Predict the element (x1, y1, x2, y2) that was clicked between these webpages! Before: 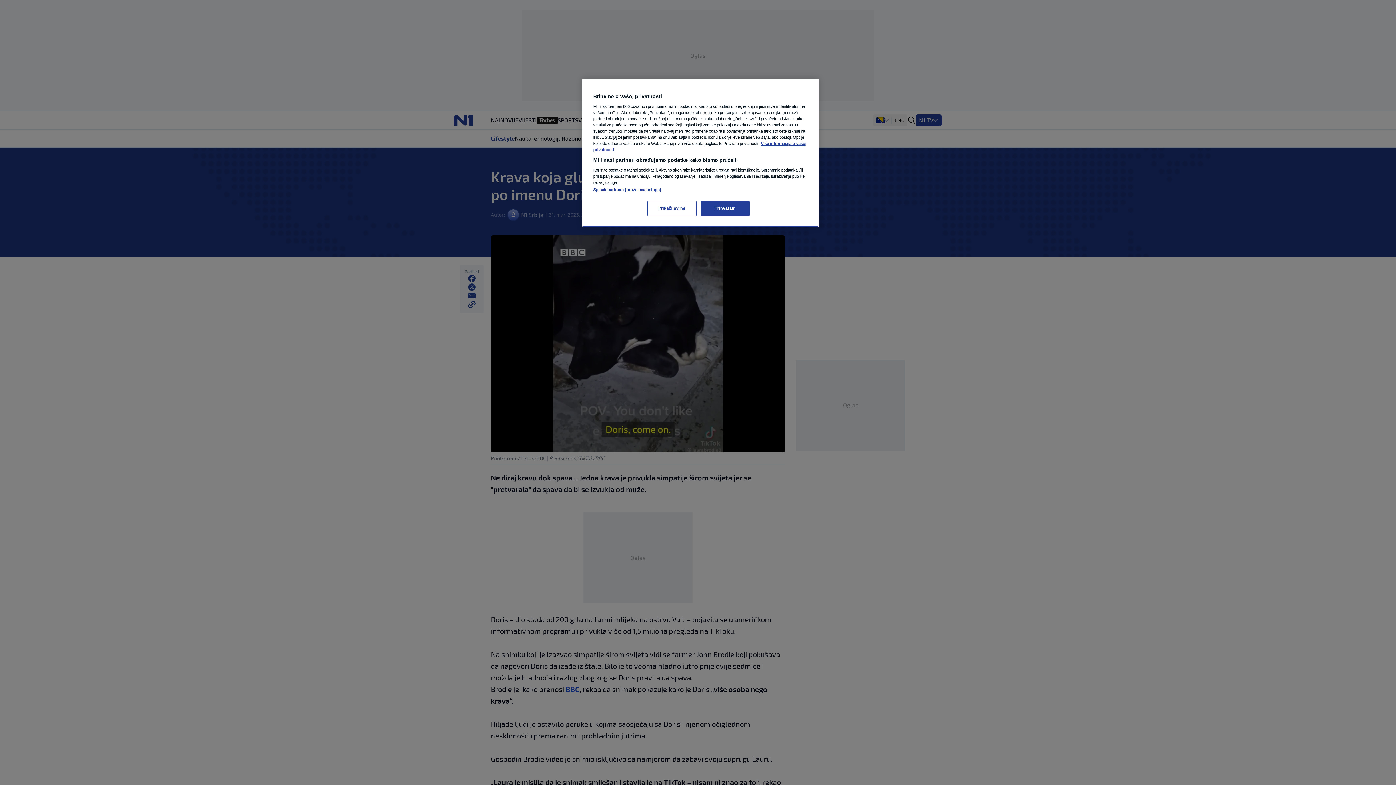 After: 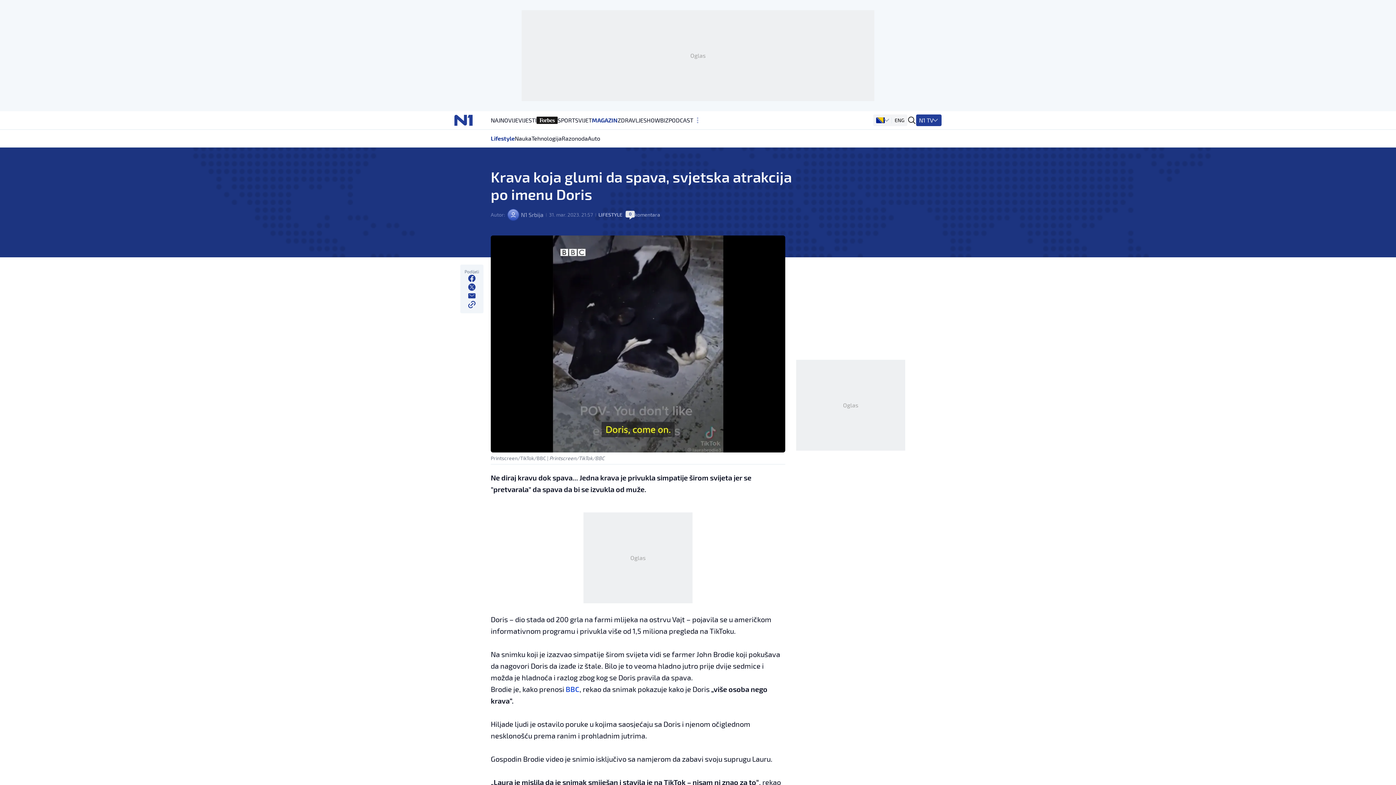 Action: bbox: (700, 201, 749, 216) label: Prihvatam